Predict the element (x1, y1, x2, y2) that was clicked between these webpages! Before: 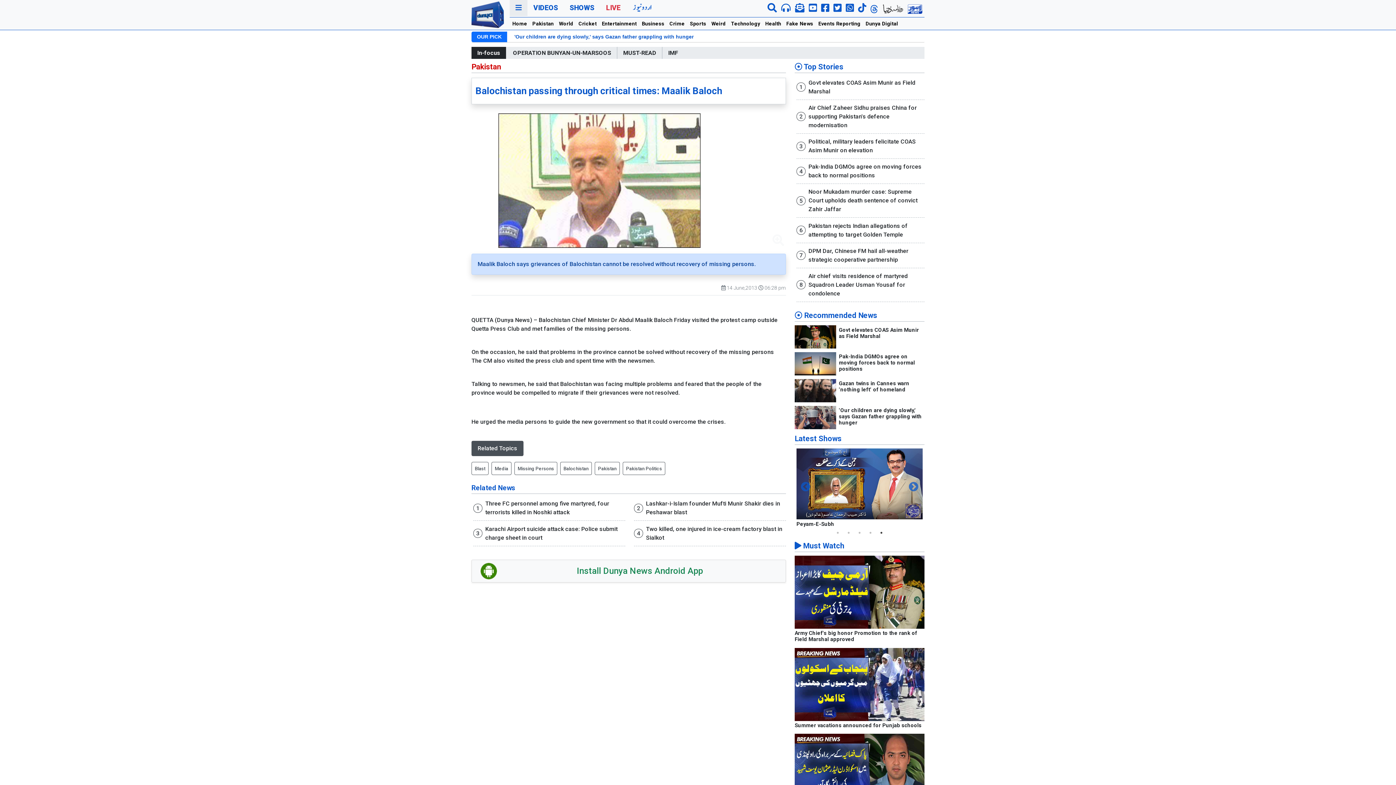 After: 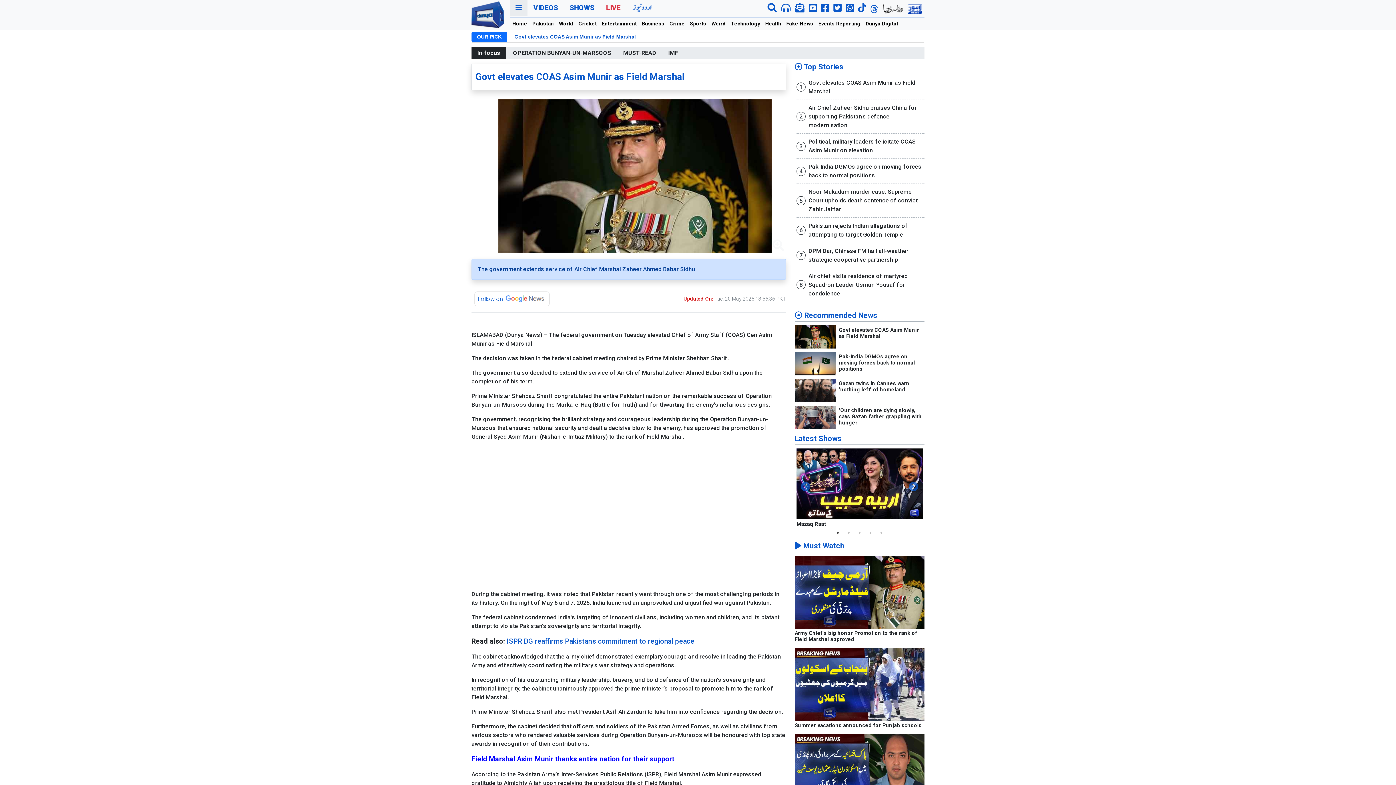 Action: bbox: (794, 333, 836, 340)